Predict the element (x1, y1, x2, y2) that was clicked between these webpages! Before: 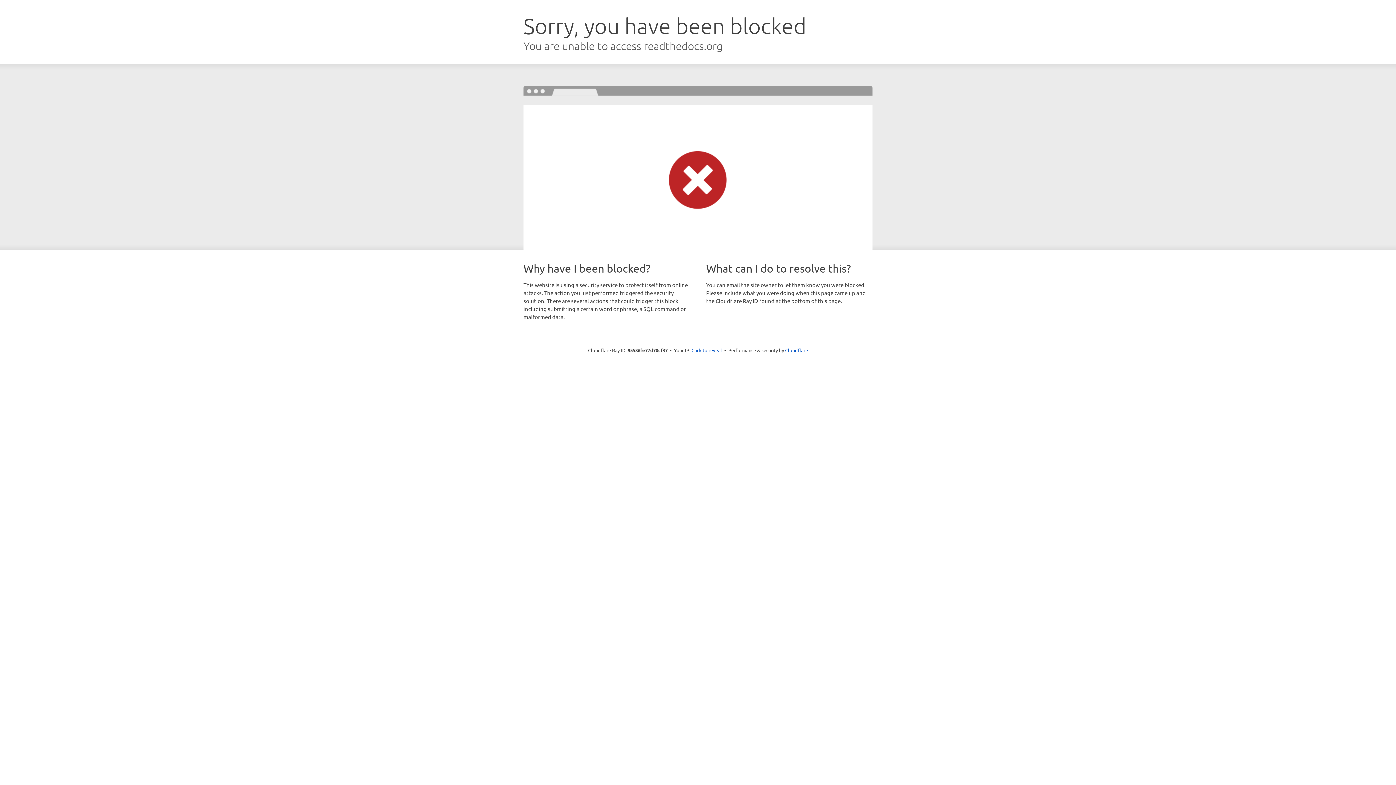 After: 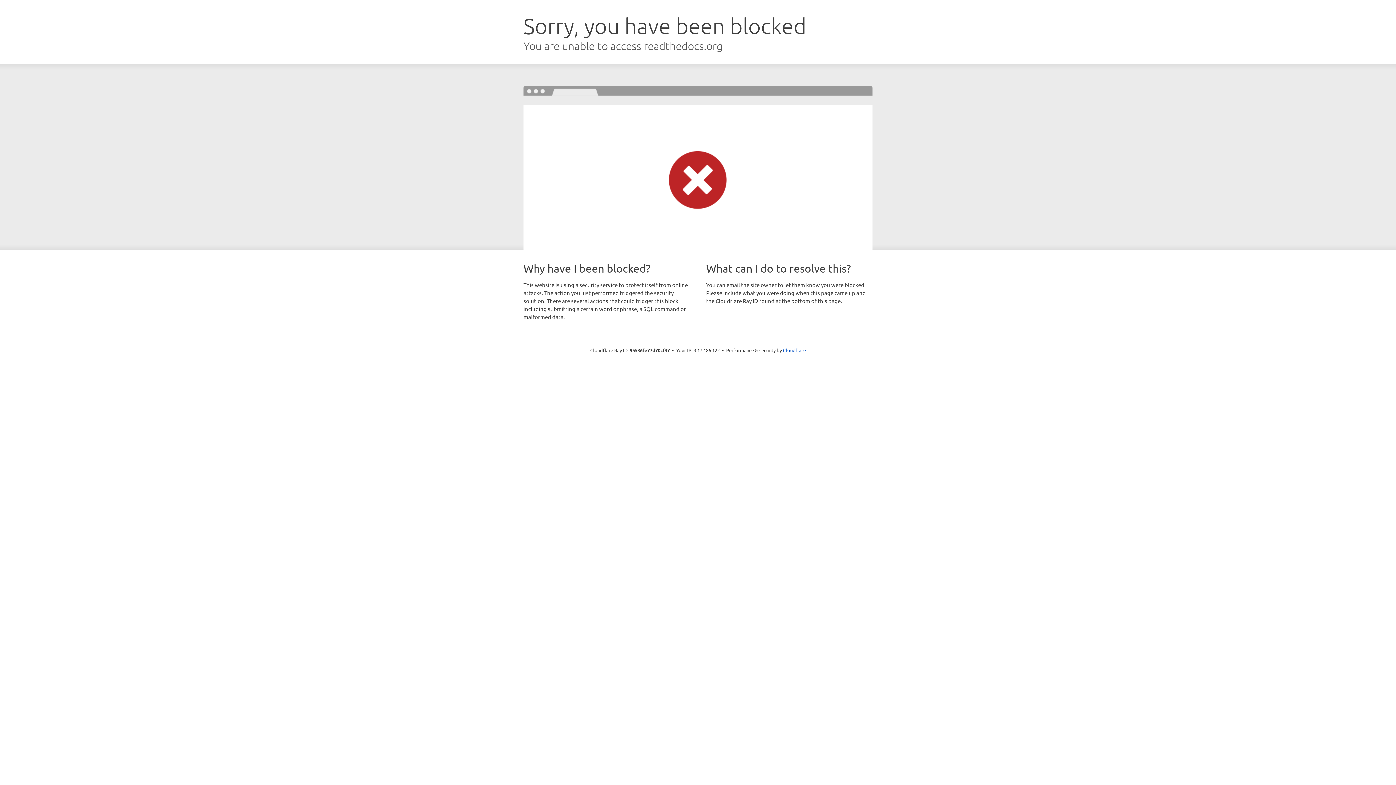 Action: bbox: (691, 346, 722, 353) label: Click to reveal